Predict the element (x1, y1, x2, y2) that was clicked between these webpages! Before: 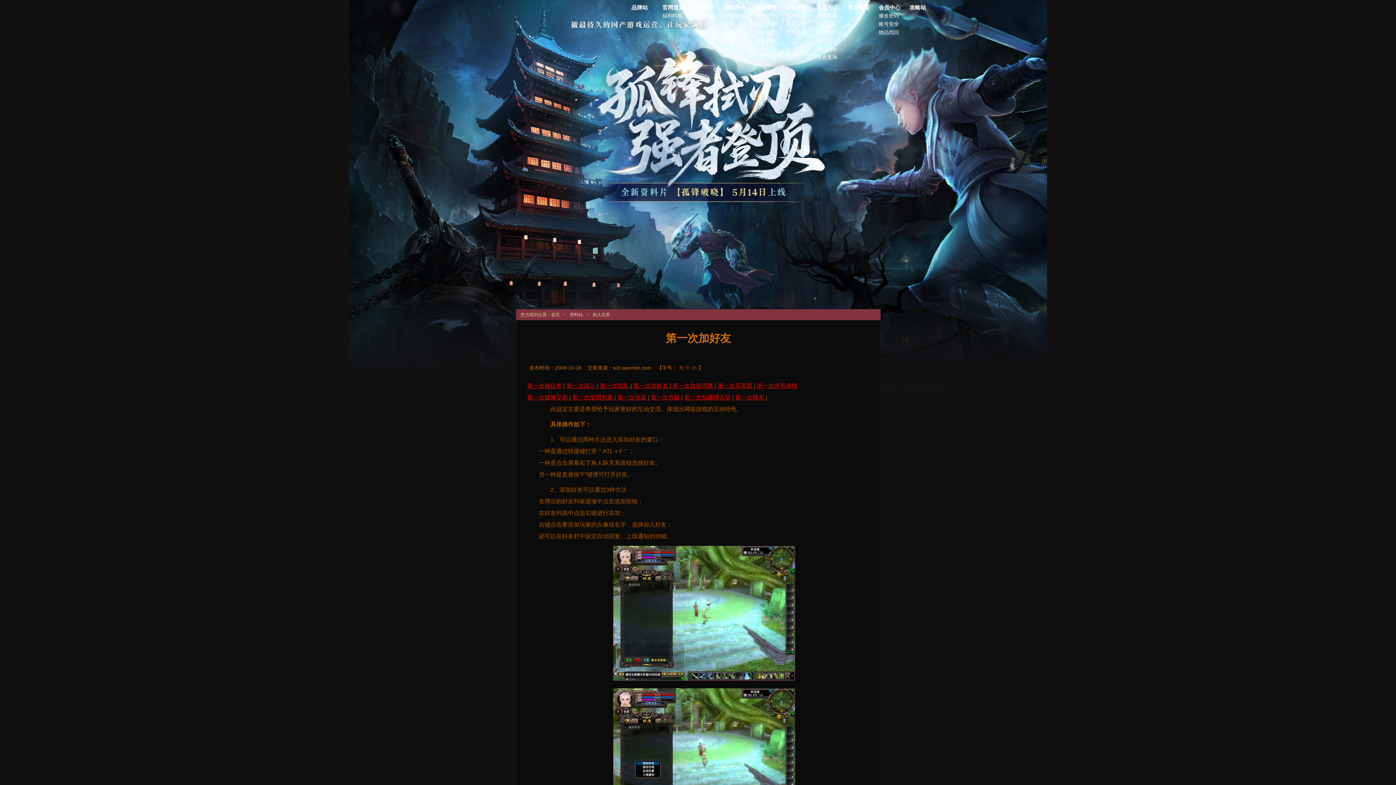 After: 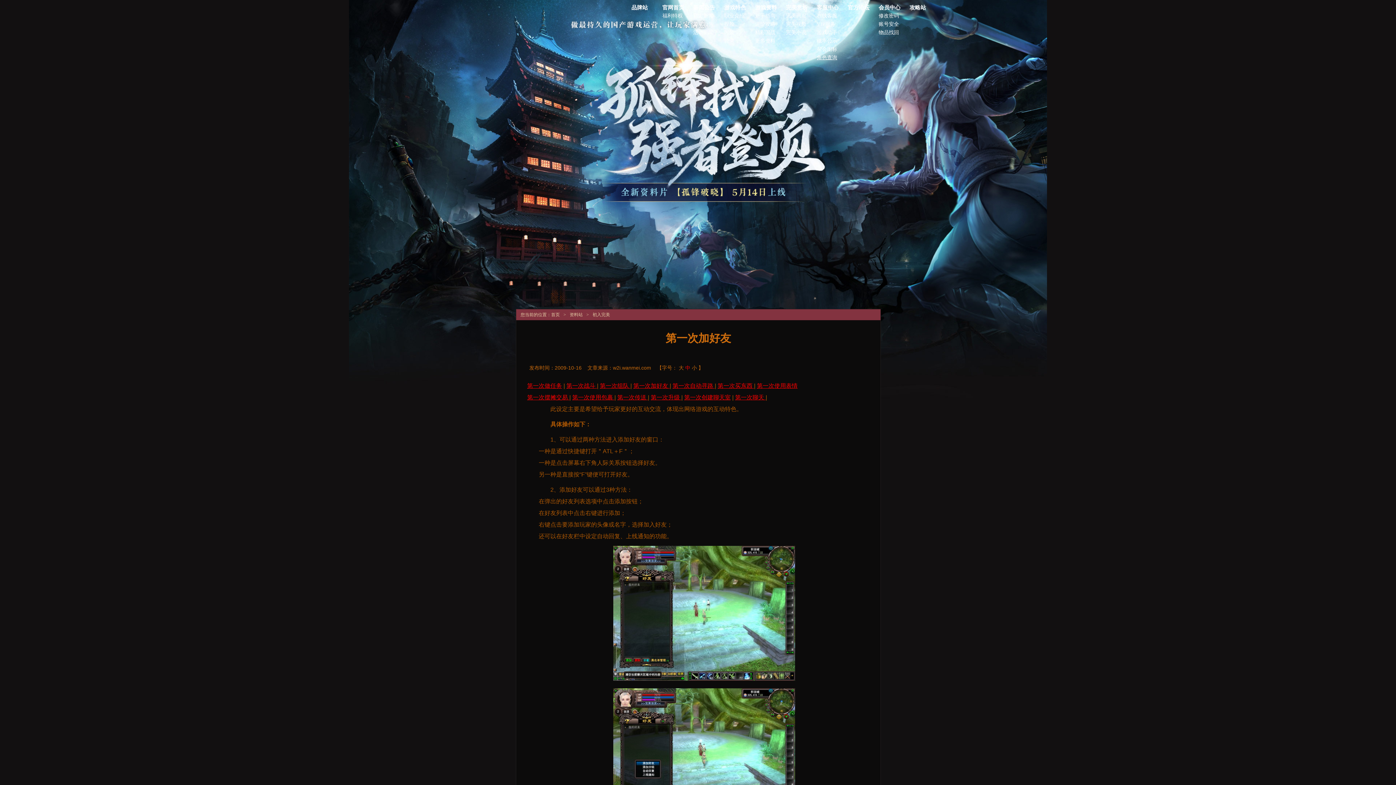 Action: bbox: (817, 54, 837, 60) label: 角色查询